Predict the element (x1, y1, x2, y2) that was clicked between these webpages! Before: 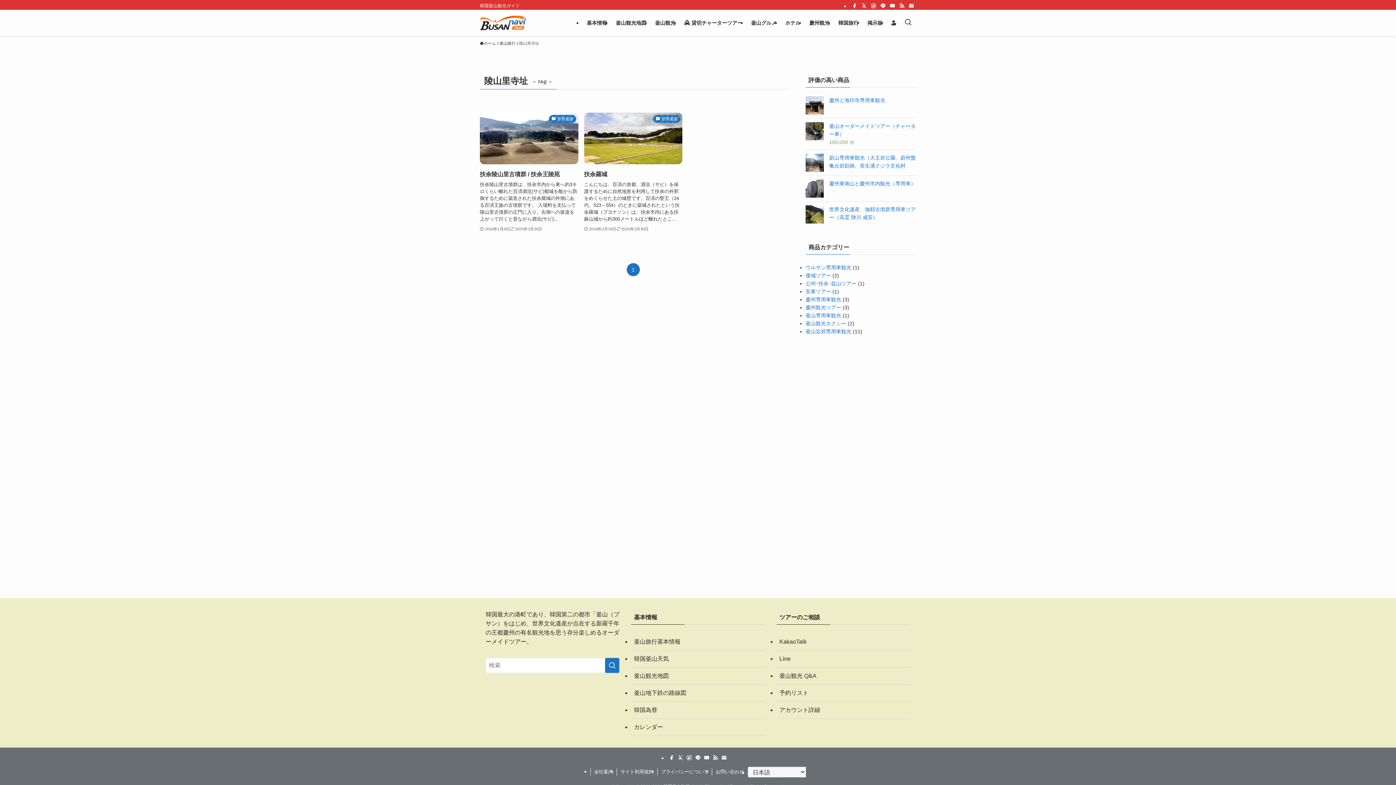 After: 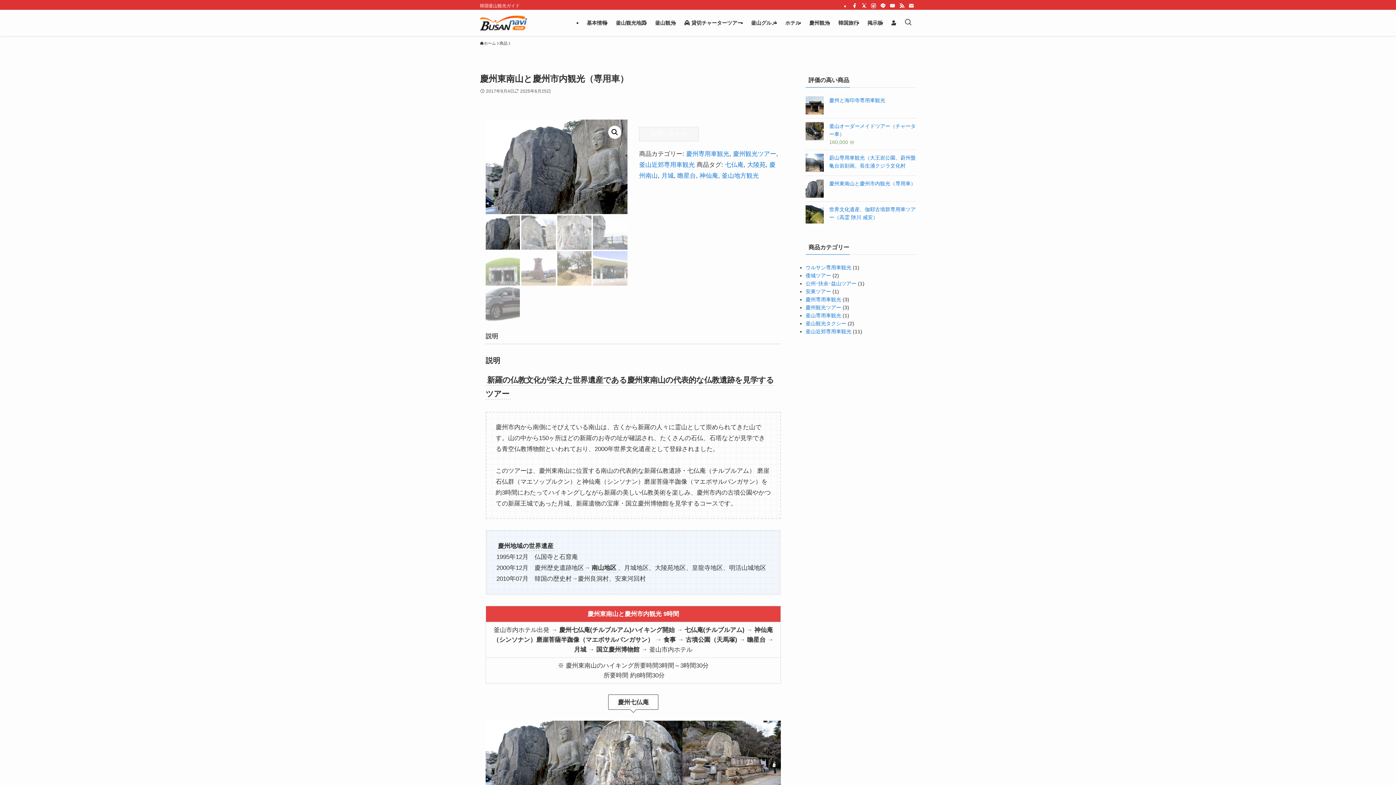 Action: bbox: (805, 179, 916, 187) label: 慶州東南山と慶州市内観光（専用車）